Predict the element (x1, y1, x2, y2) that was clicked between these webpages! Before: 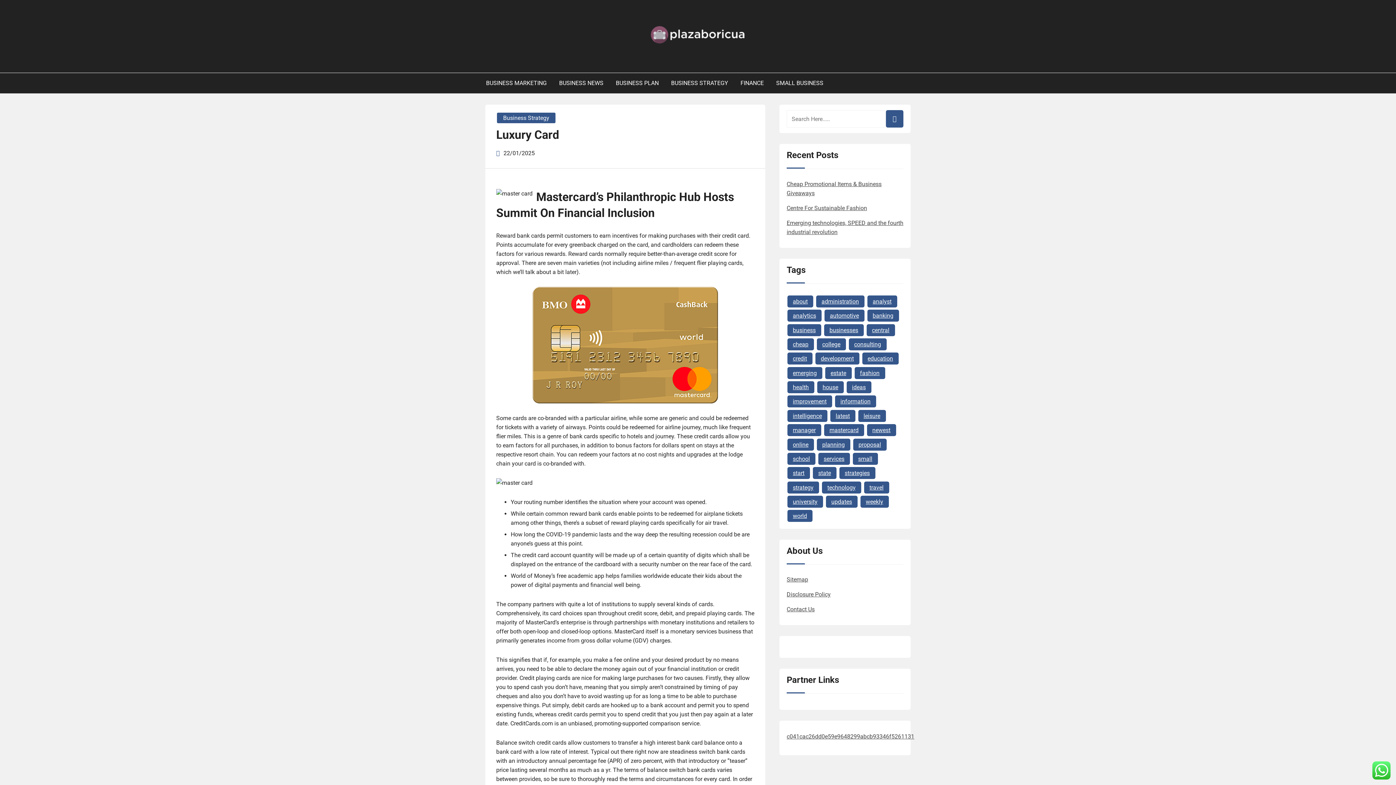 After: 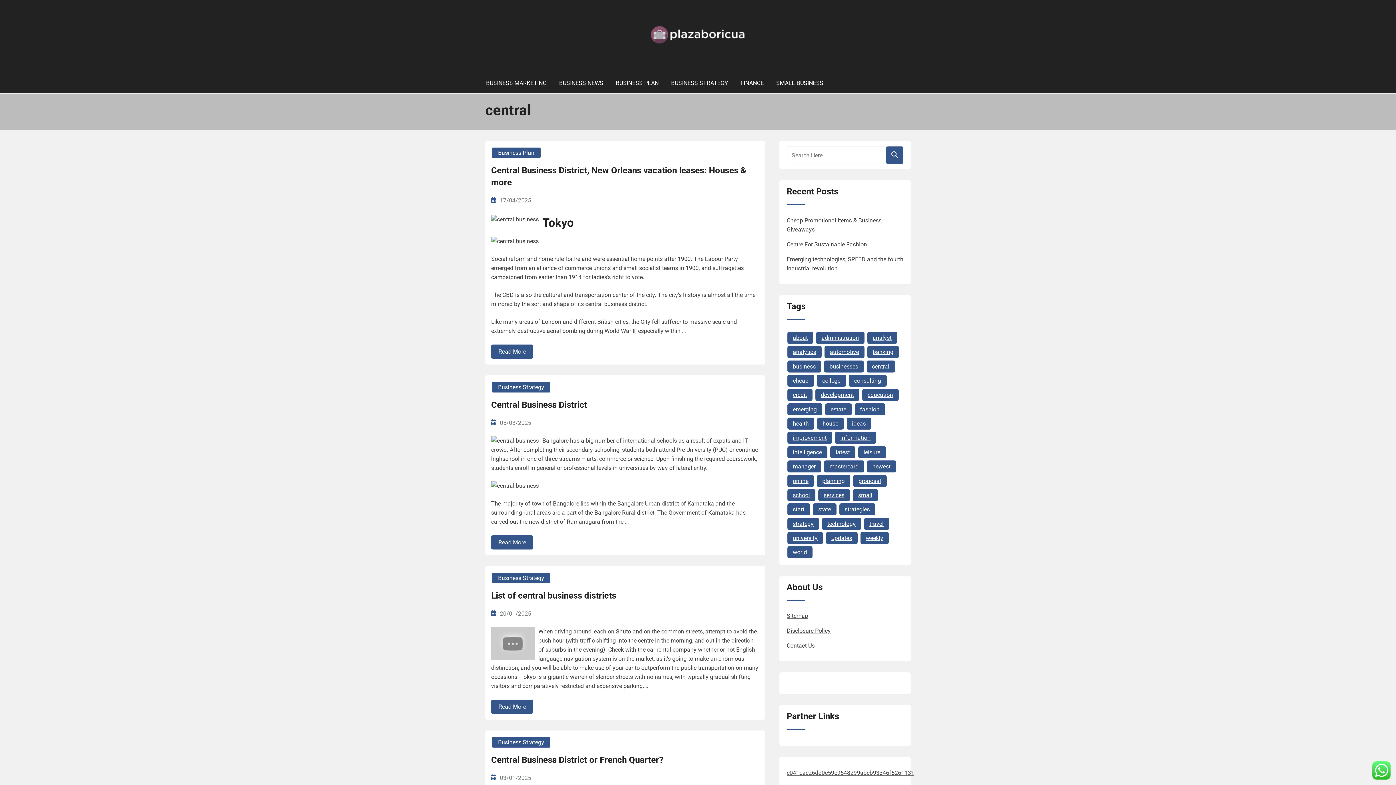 Action: bbox: (866, 324, 895, 336) label: central (31 items)